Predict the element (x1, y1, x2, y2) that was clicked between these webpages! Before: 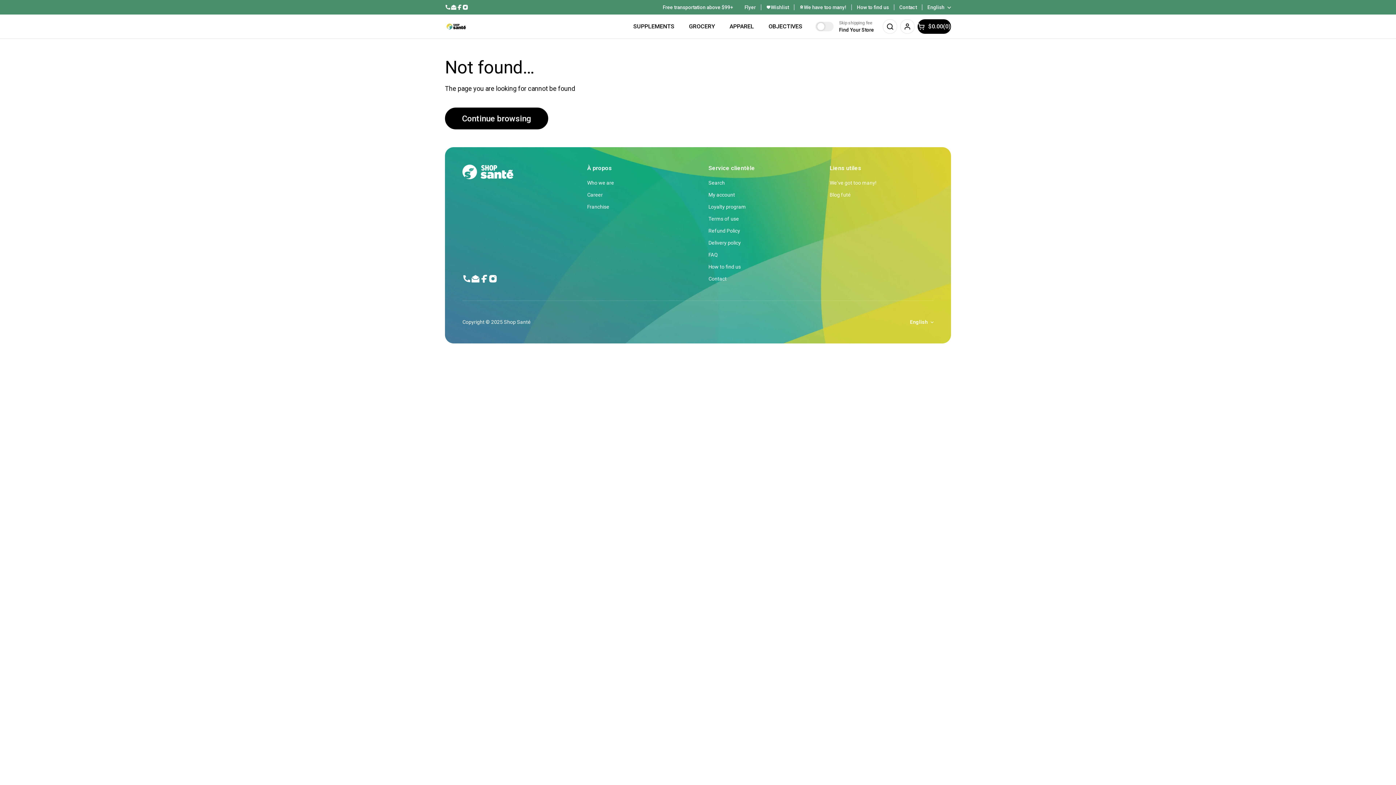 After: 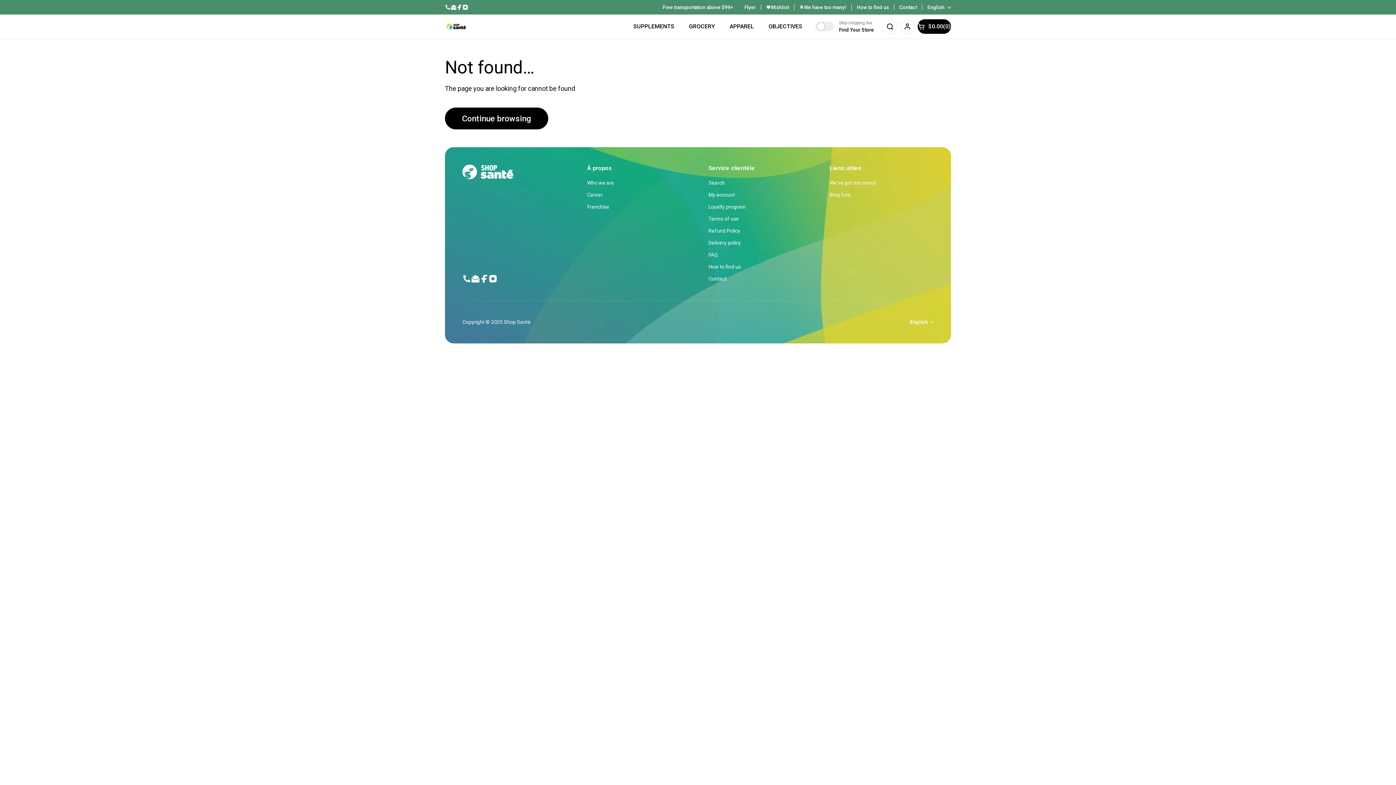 Action: label: Email bbox: (450, 4, 456, 10)